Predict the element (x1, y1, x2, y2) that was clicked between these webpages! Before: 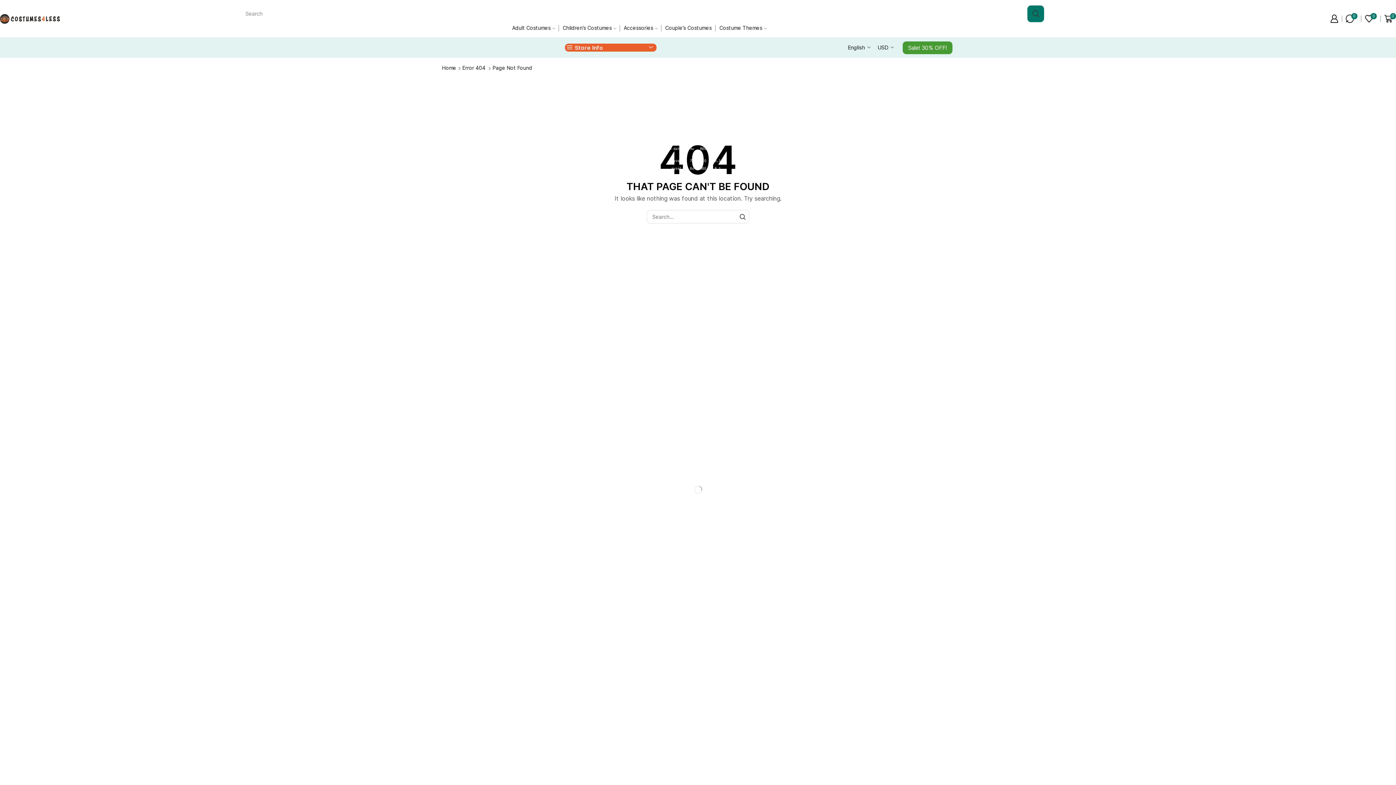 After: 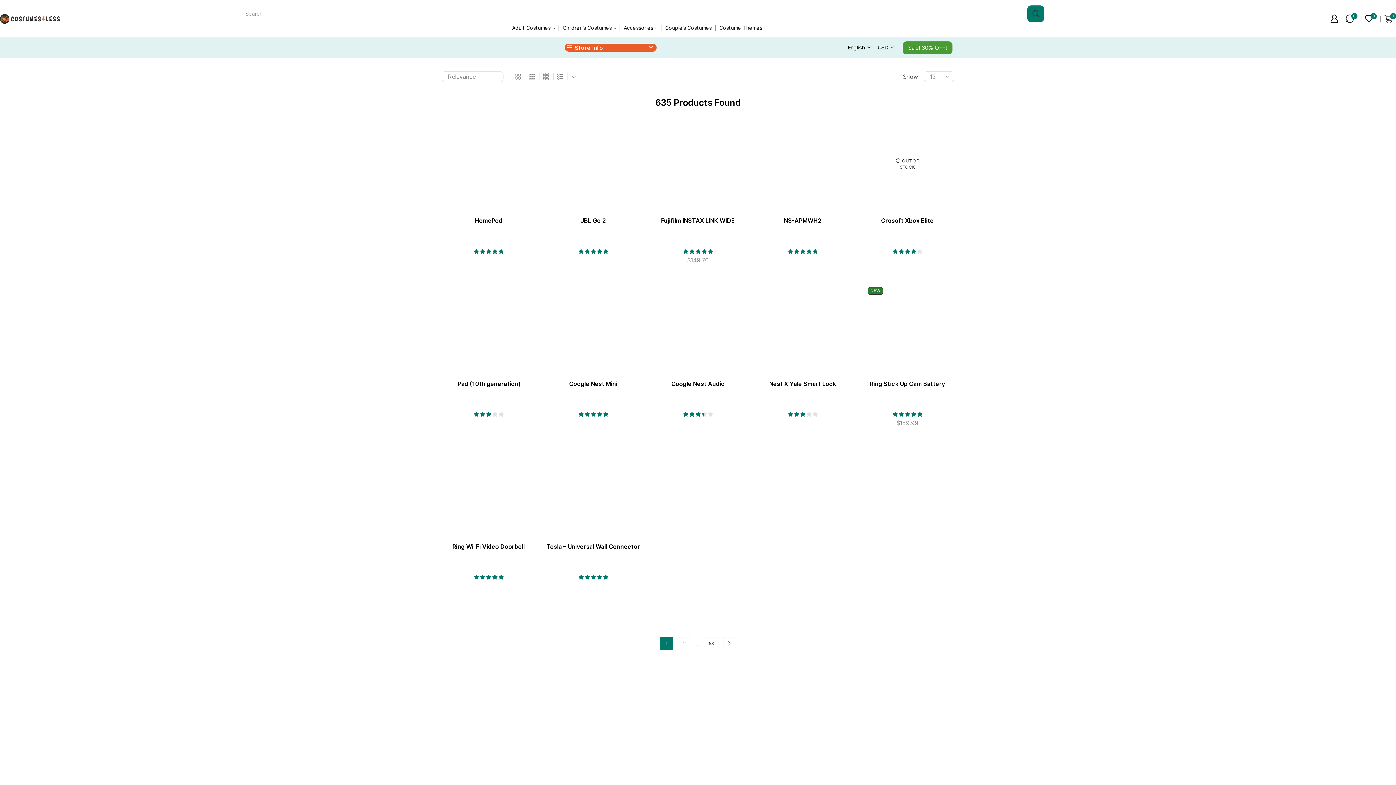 Action: bbox: (1027, 5, 1044, 22) label: Search button